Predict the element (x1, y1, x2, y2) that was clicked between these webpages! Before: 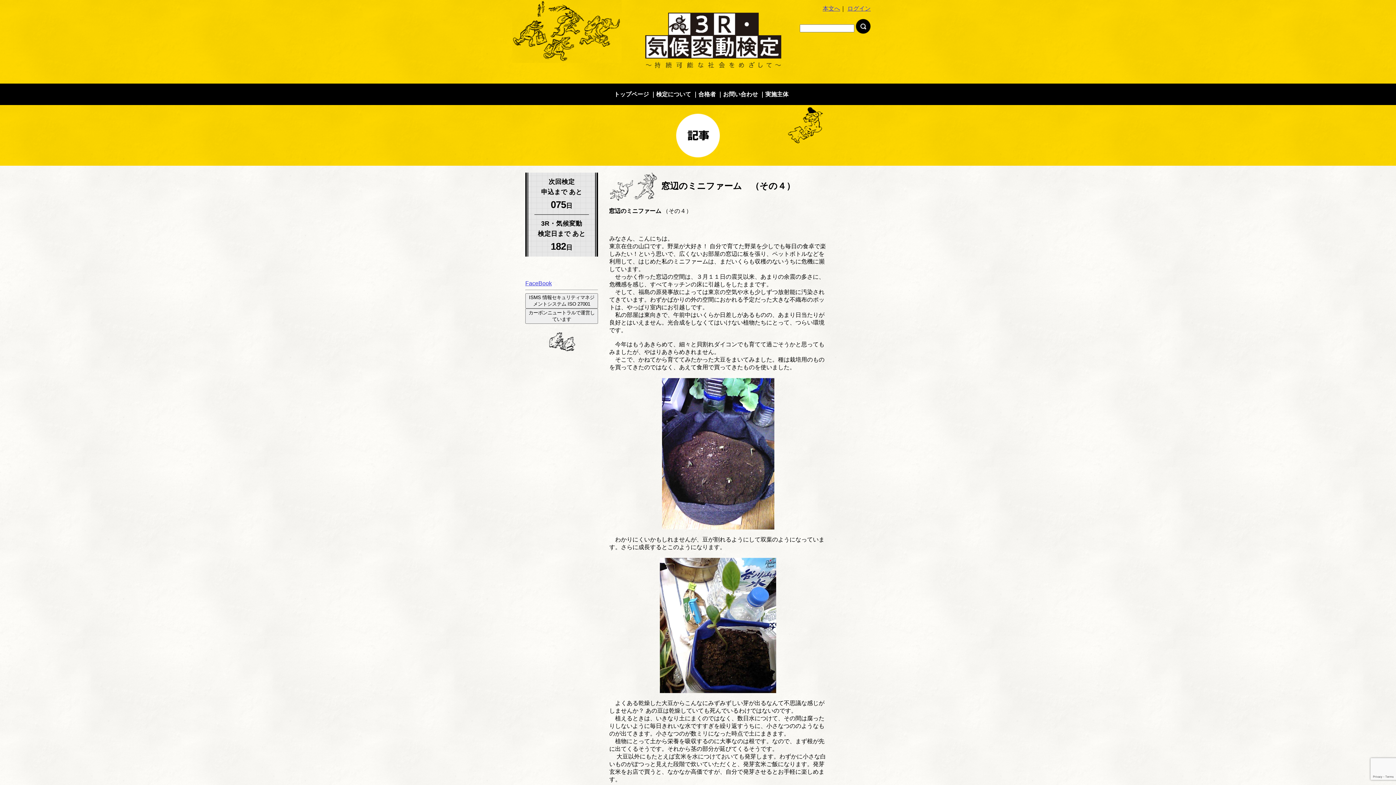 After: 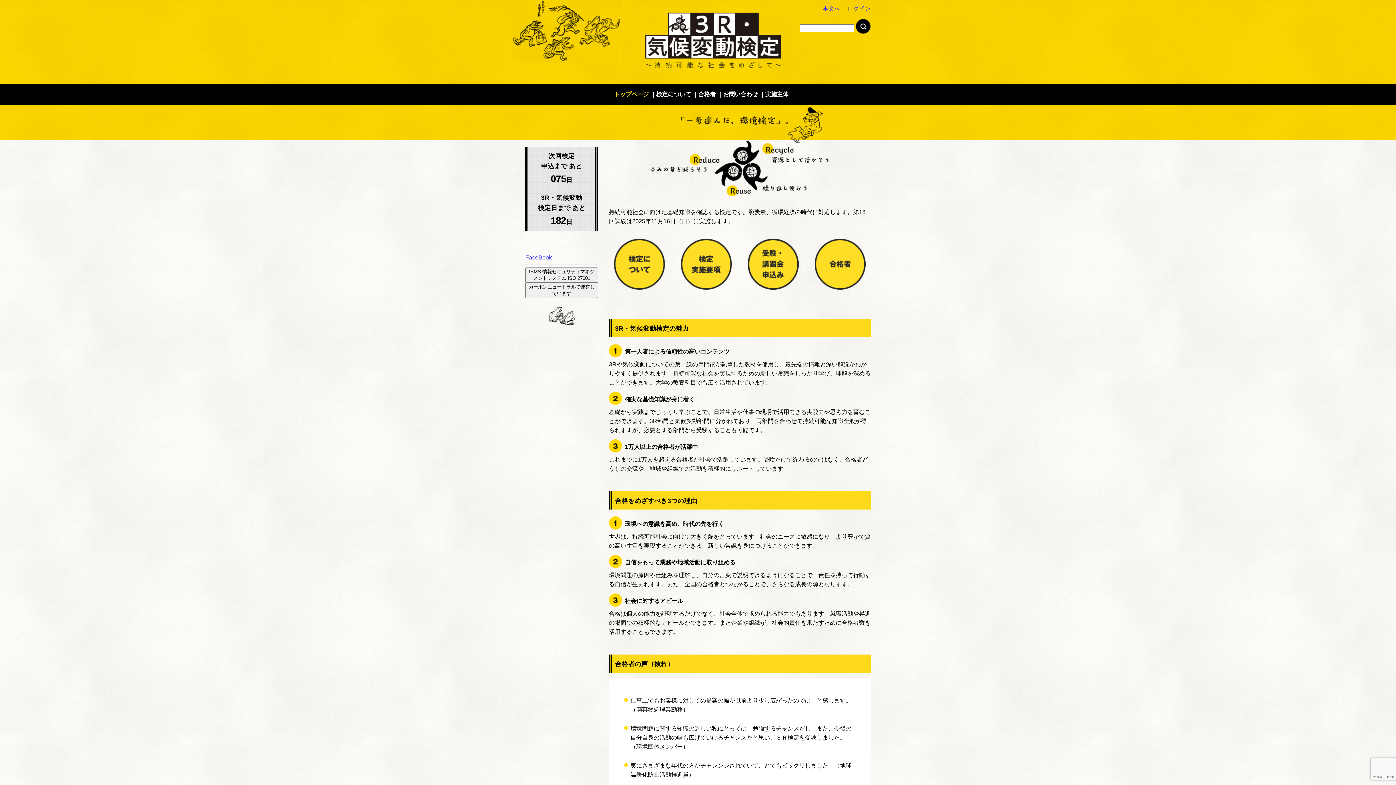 Action: bbox: (525, 67, 783, 80)